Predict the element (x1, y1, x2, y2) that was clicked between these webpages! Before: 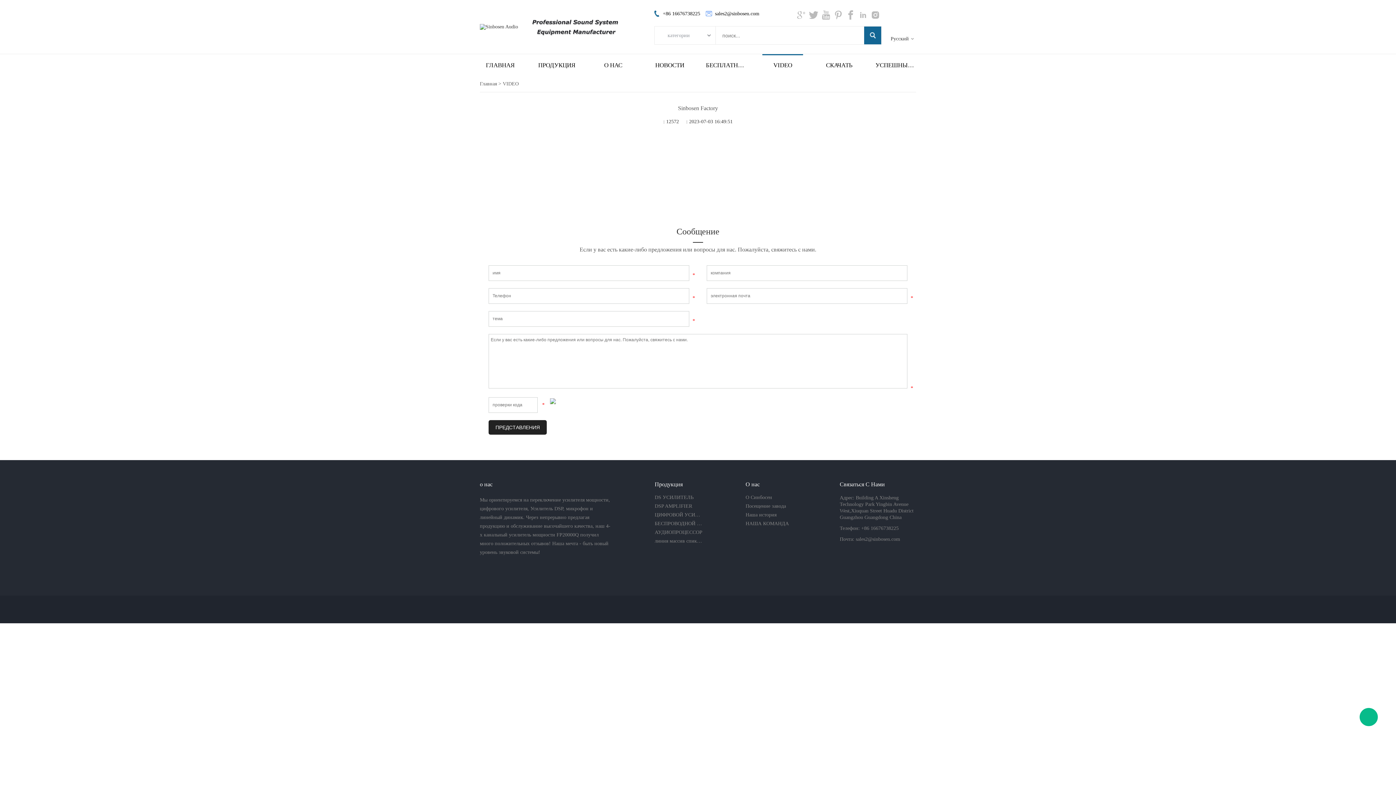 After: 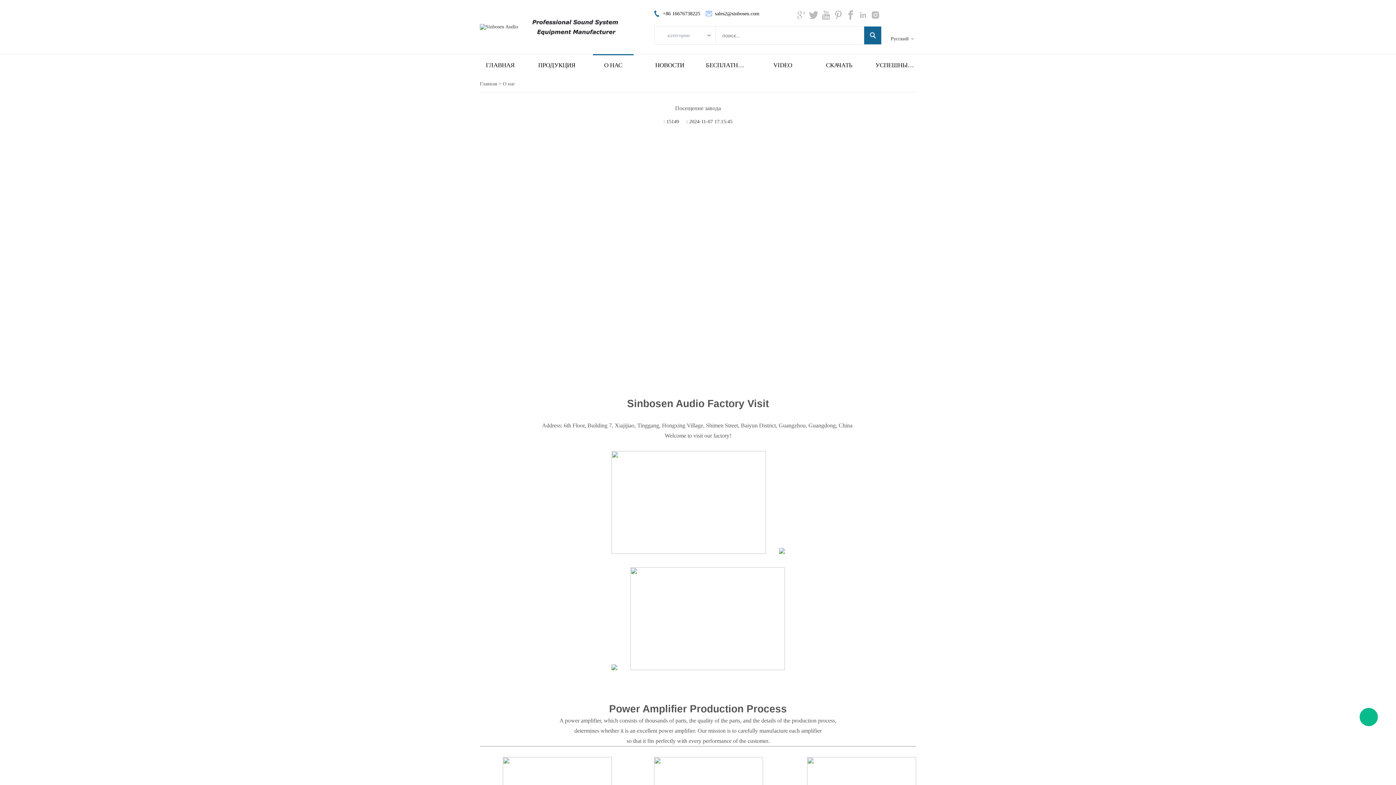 Action: bbox: (745, 502, 794, 510) label: Посещение завода